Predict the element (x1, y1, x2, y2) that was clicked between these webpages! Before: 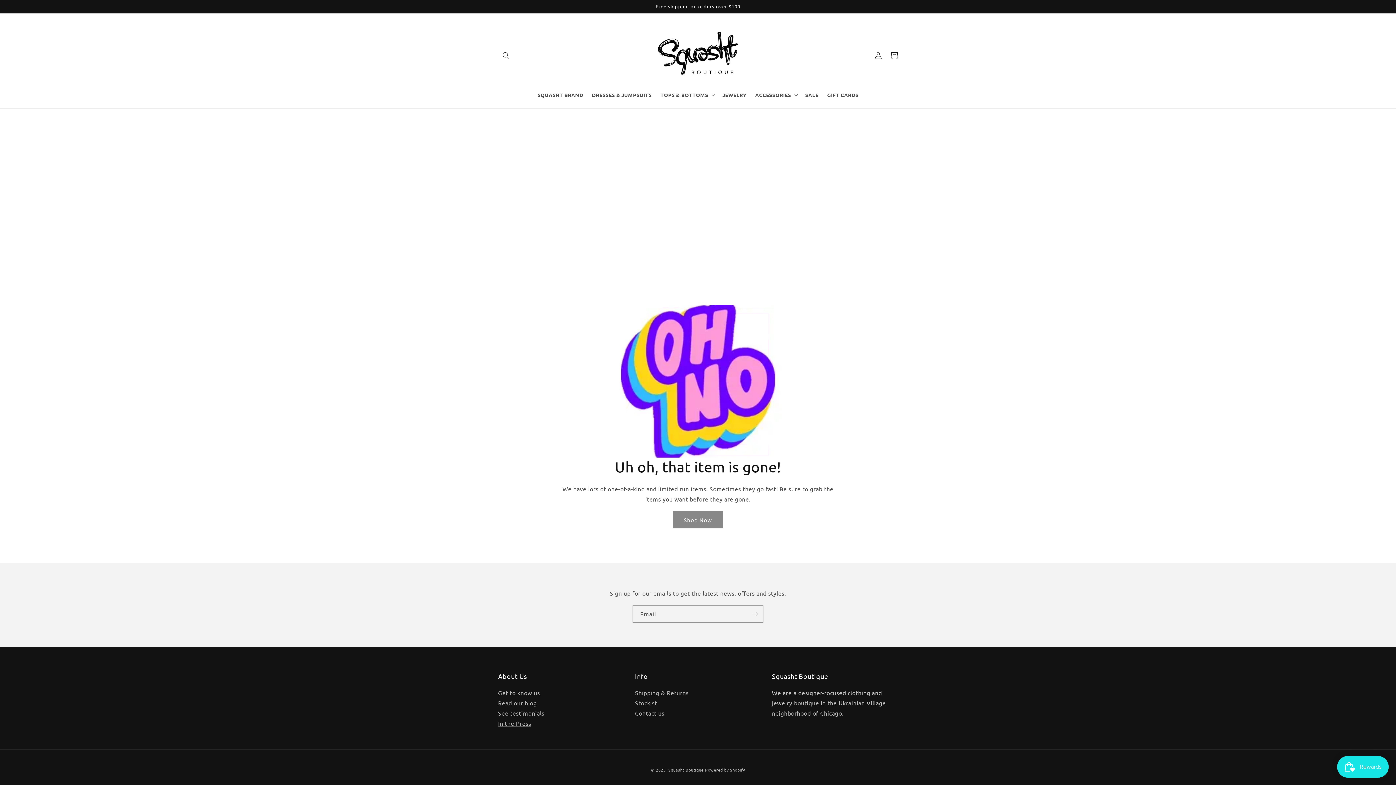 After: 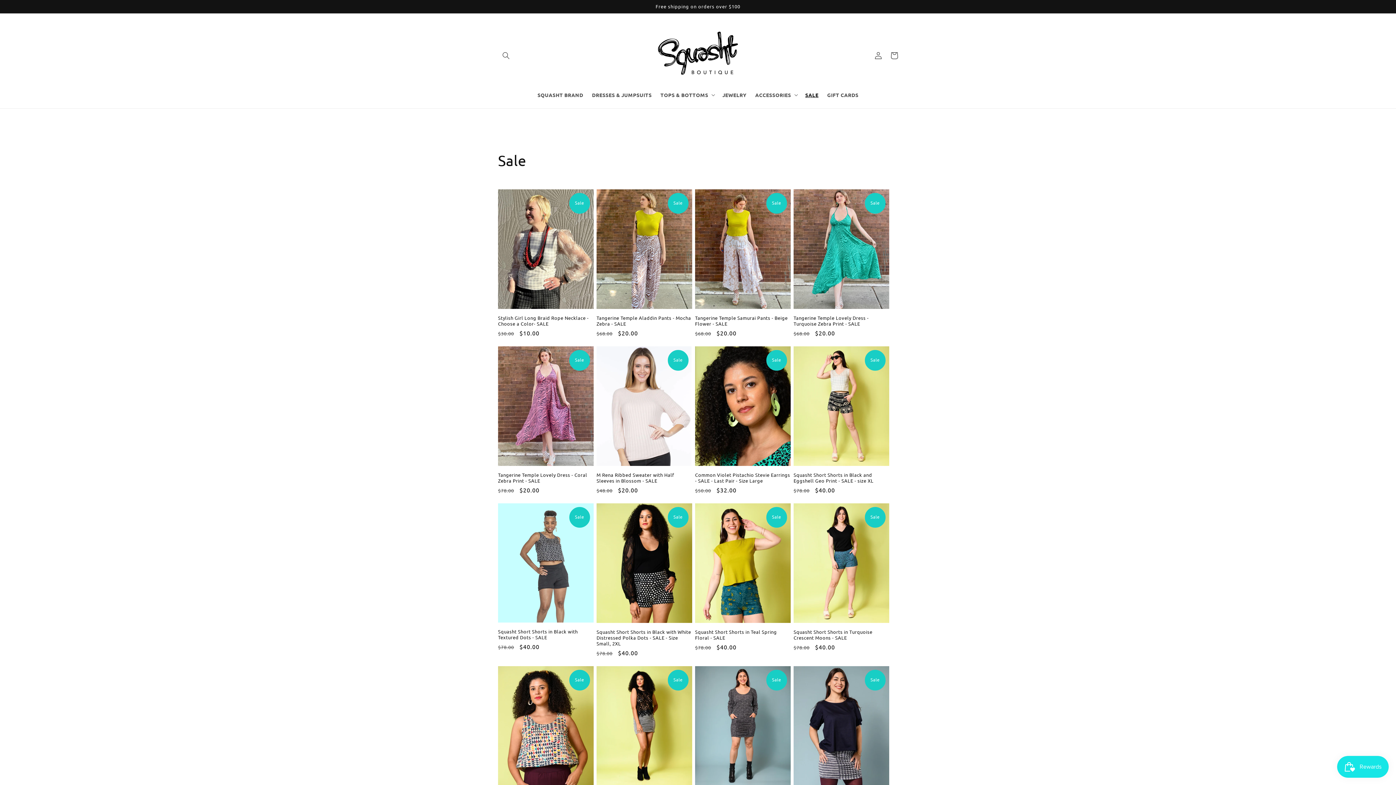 Action: bbox: (801, 87, 823, 102) label: SALE